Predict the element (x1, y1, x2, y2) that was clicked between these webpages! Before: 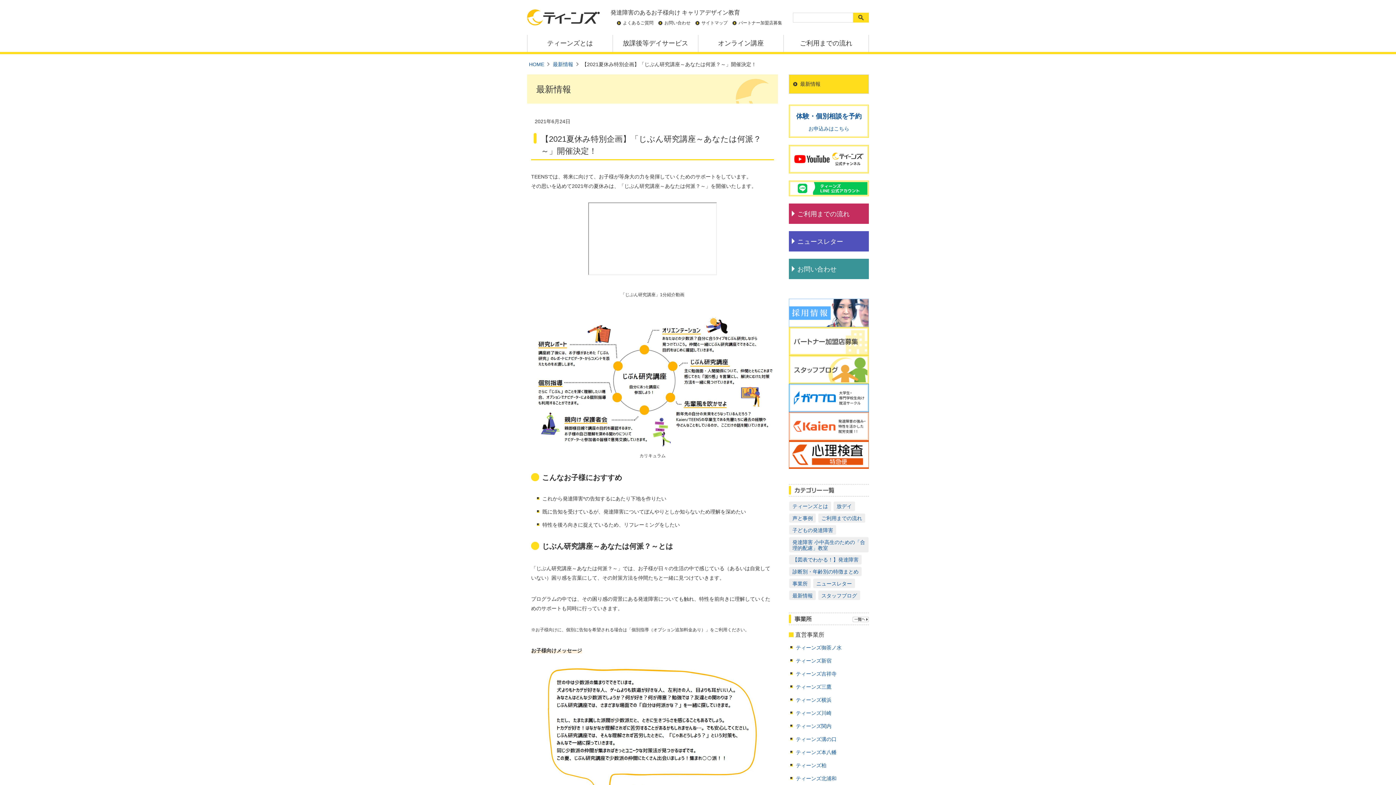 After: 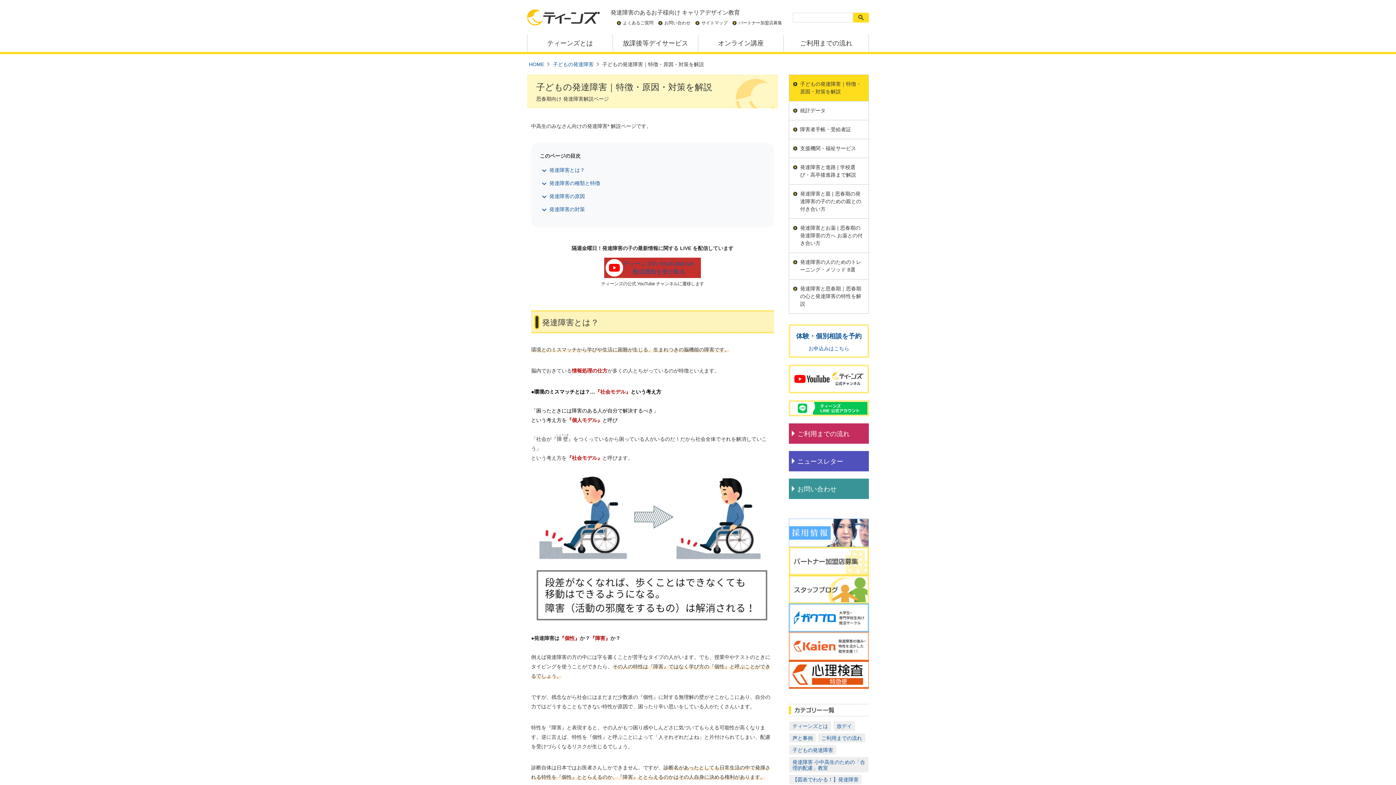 Action: bbox: (792, 527, 833, 533) label: 子どもの発達障害